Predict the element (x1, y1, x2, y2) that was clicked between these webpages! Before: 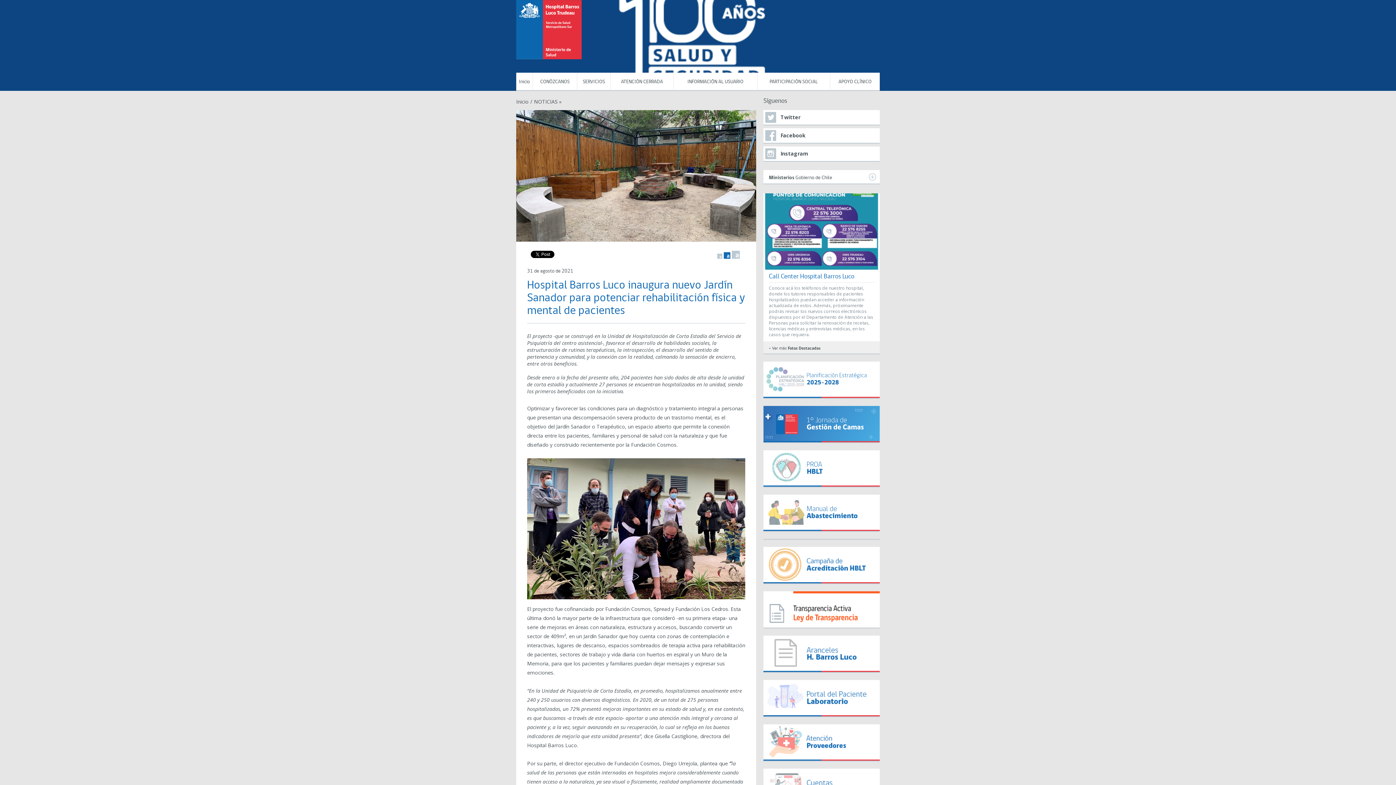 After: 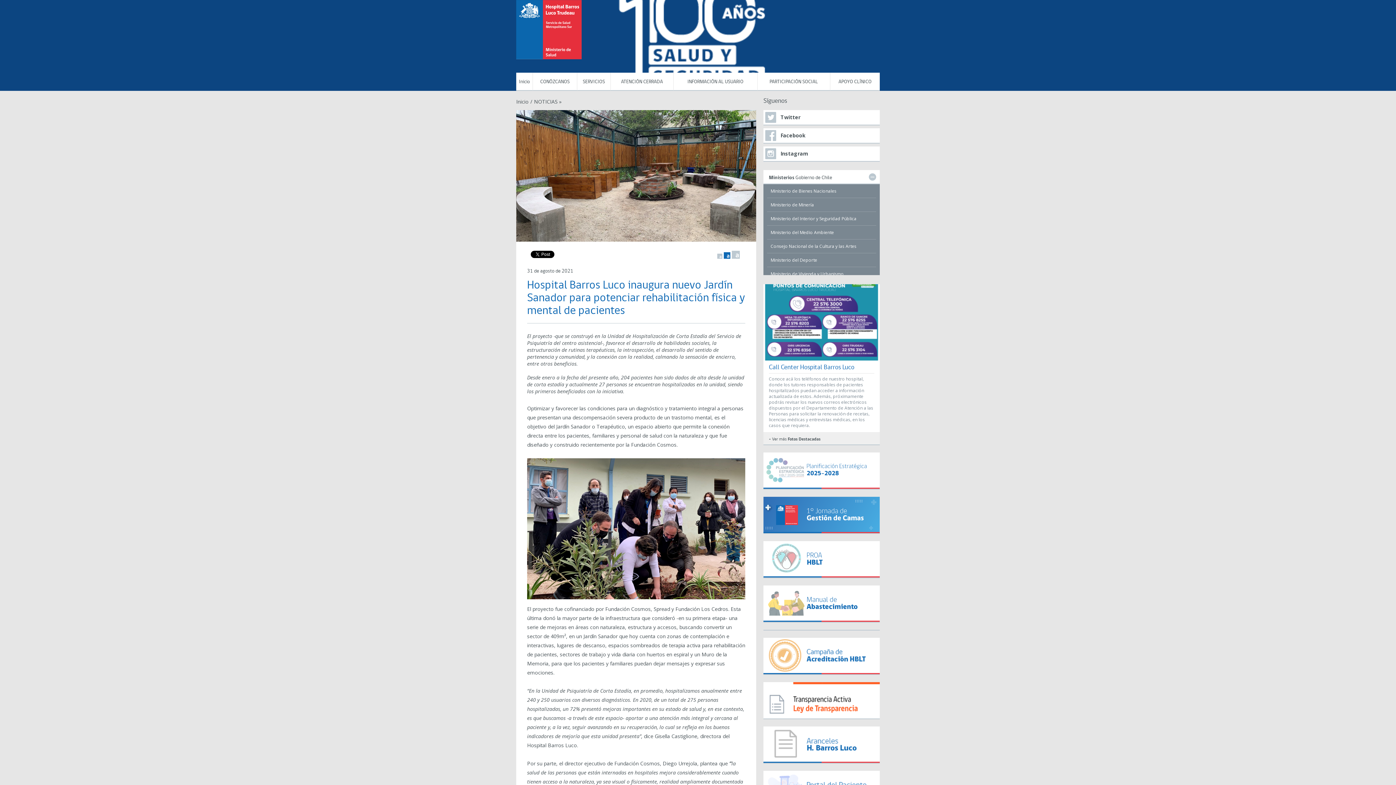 Action: label: Ministerios Gobierno de Chile bbox: (763, 170, 880, 184)